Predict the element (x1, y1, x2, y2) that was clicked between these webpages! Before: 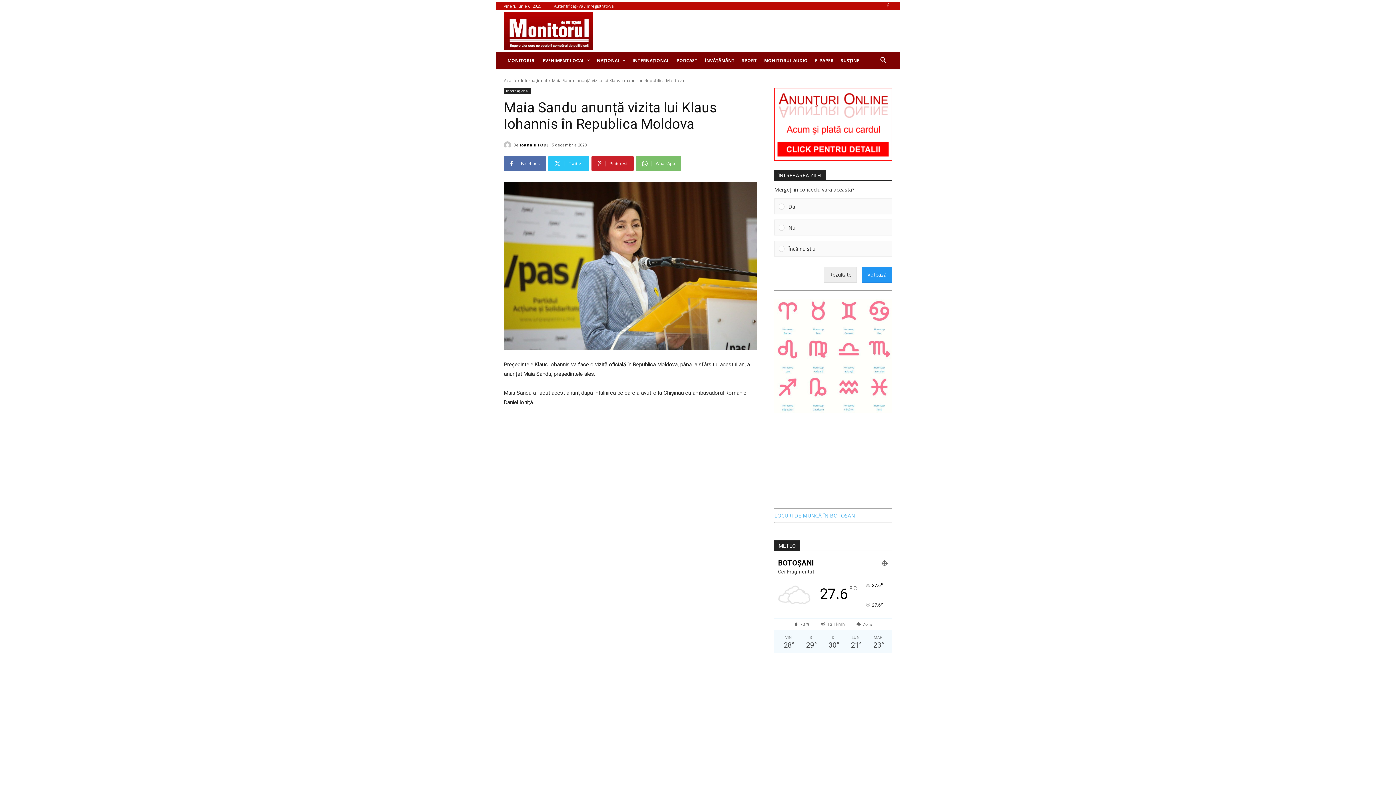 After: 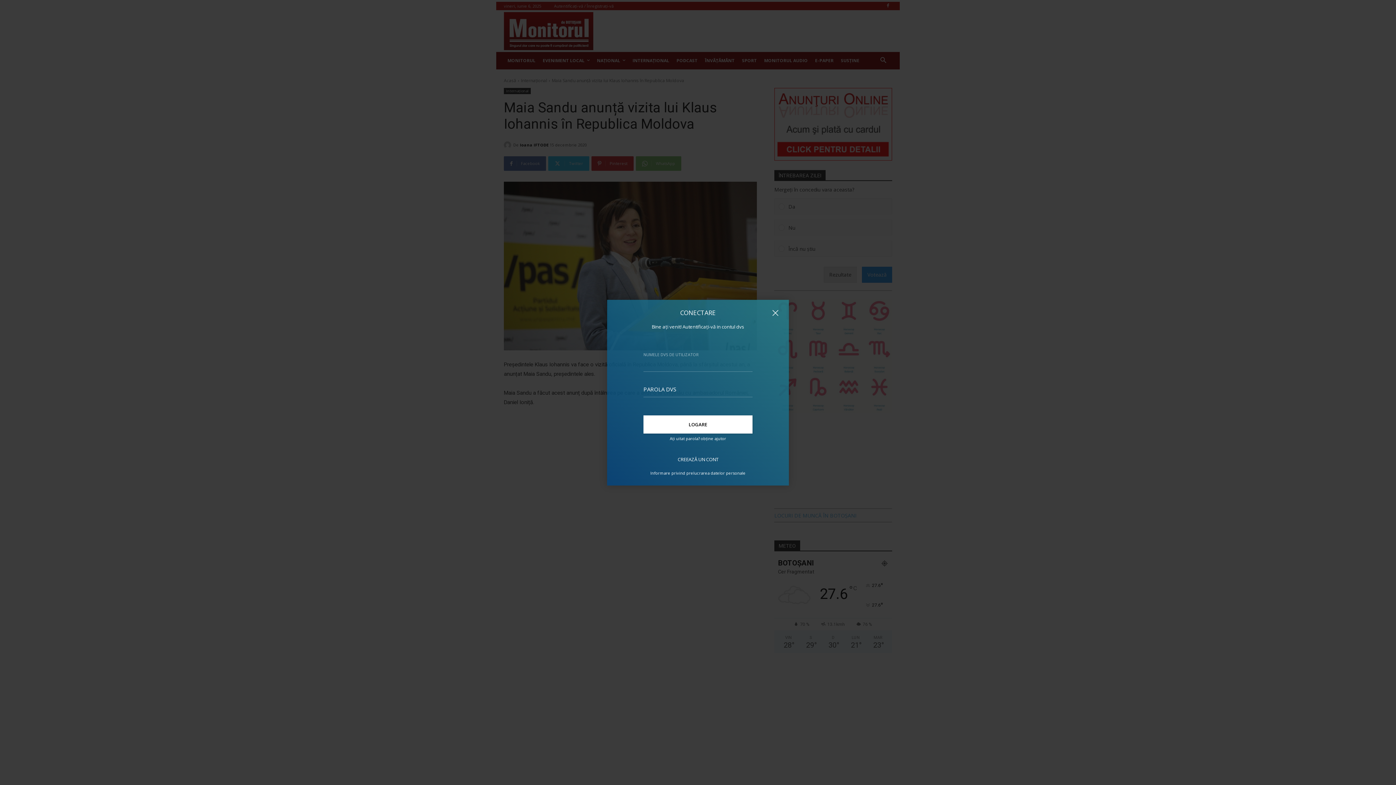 Action: label: Autentificați-vă / Înregistrați-vă bbox: (554, 4, 613, 8)